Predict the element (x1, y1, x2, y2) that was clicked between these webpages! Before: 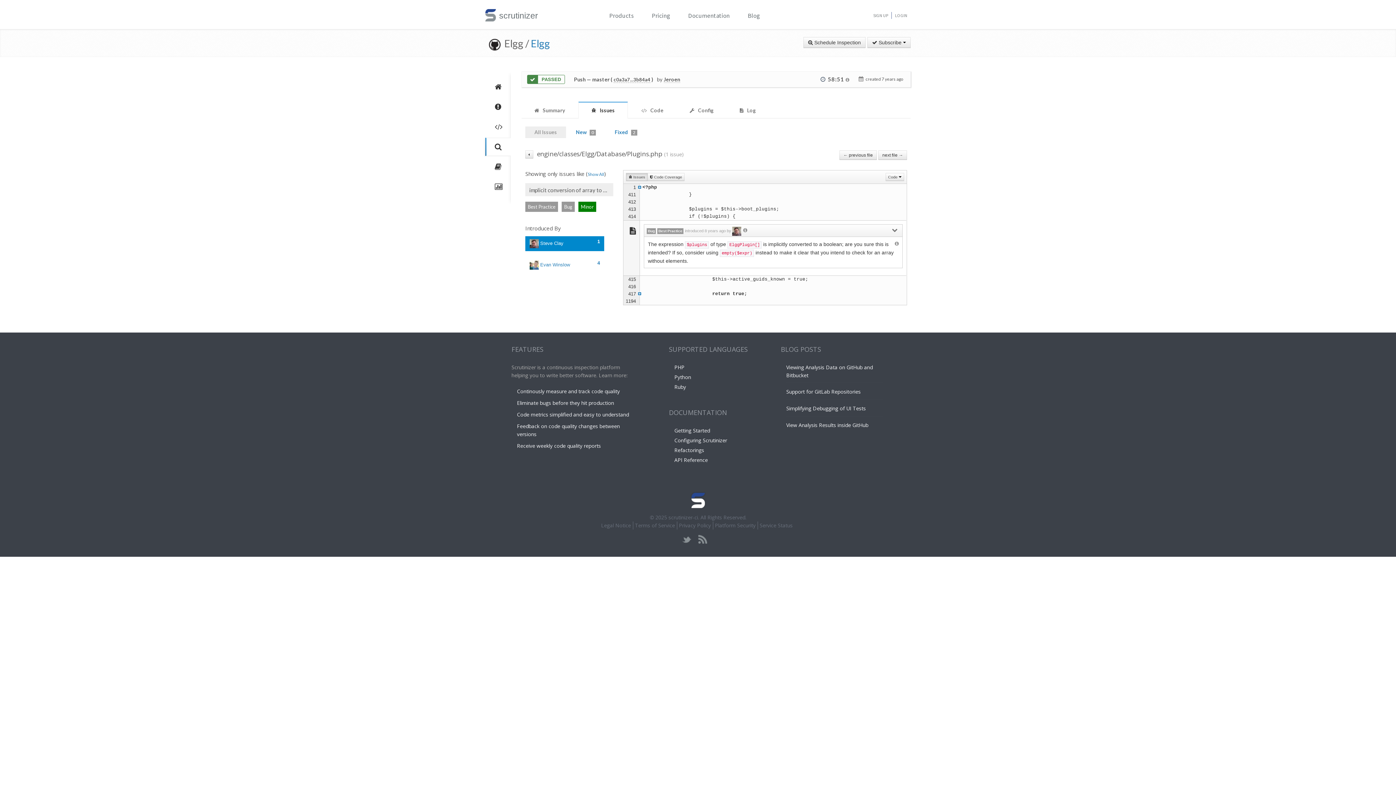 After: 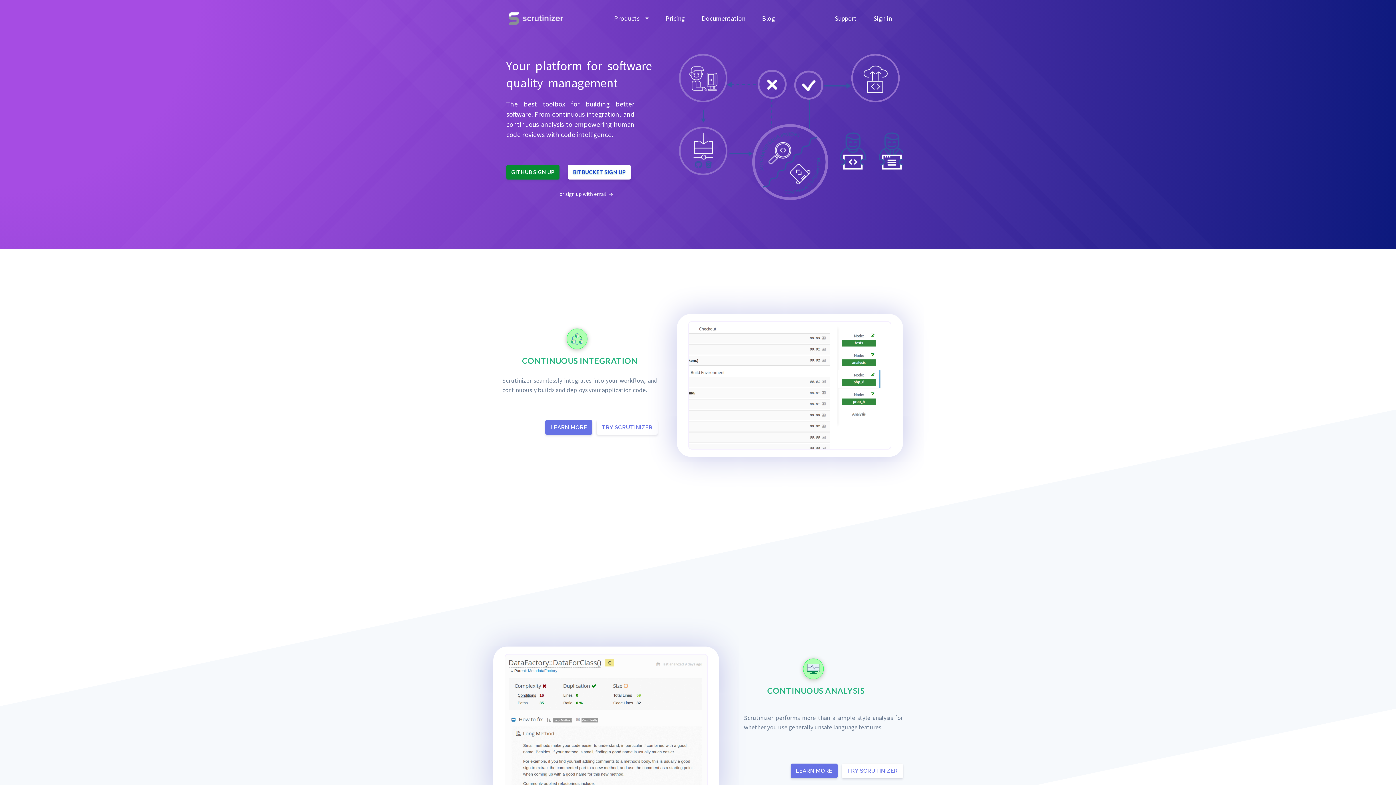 Action: bbox: (690, 491, 706, 509)